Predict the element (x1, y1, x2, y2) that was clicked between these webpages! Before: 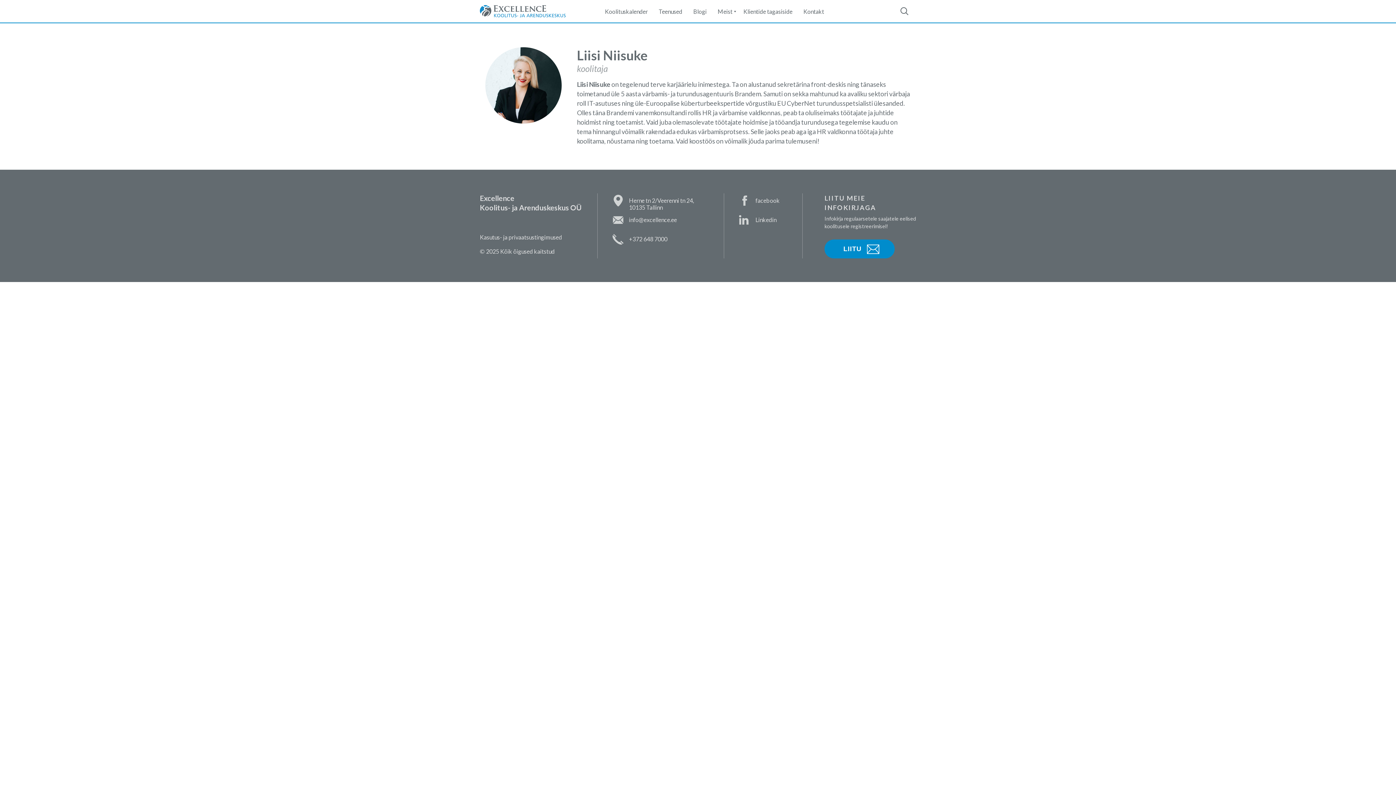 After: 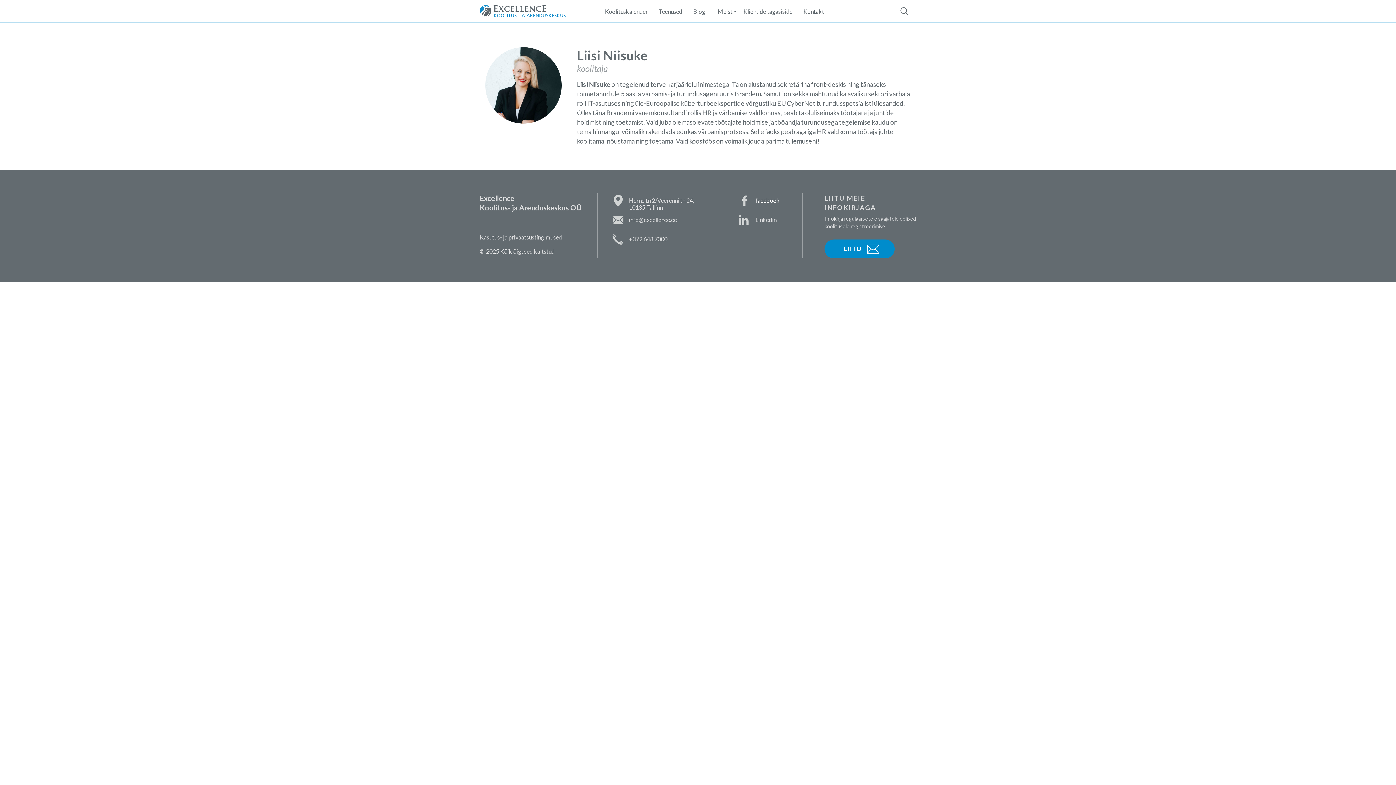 Action: label: facebook bbox: (755, 197, 780, 204)